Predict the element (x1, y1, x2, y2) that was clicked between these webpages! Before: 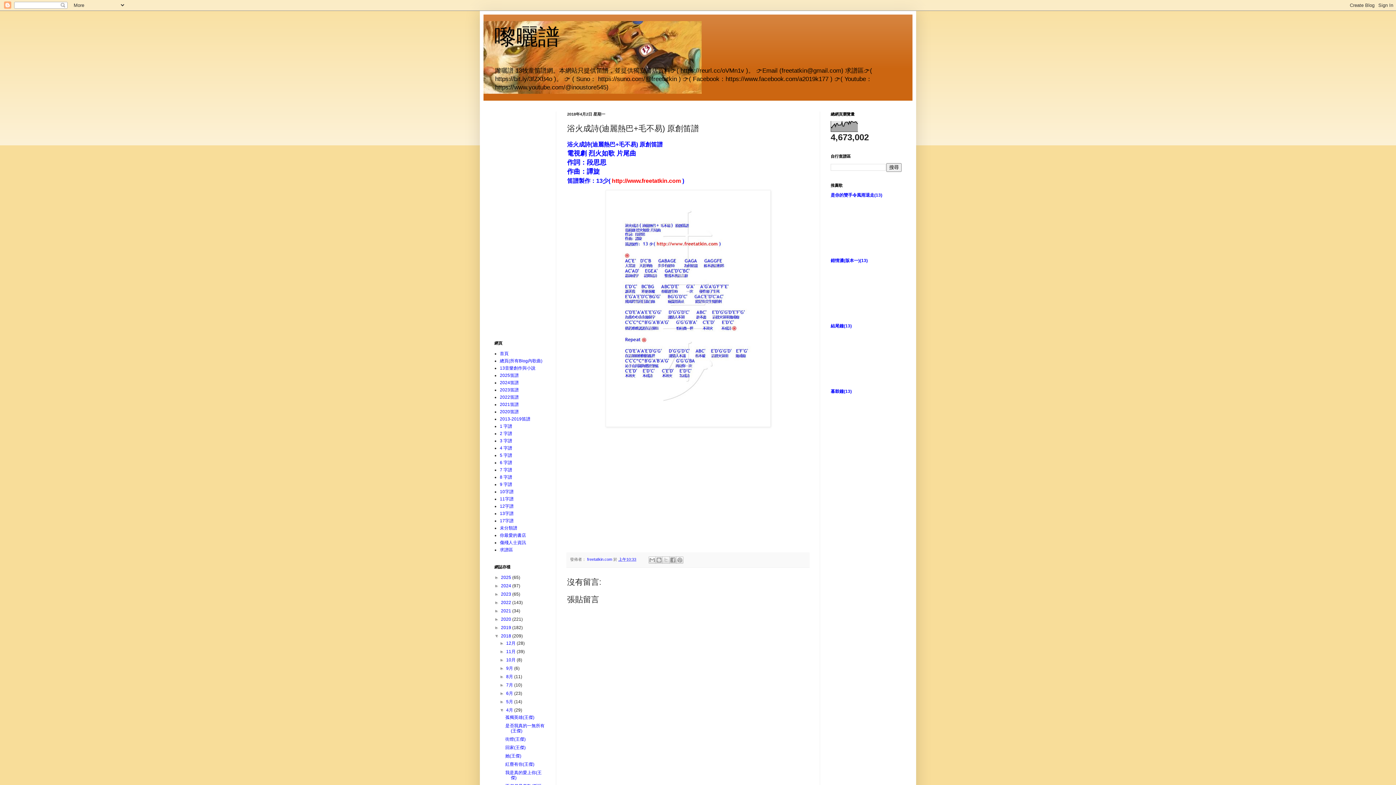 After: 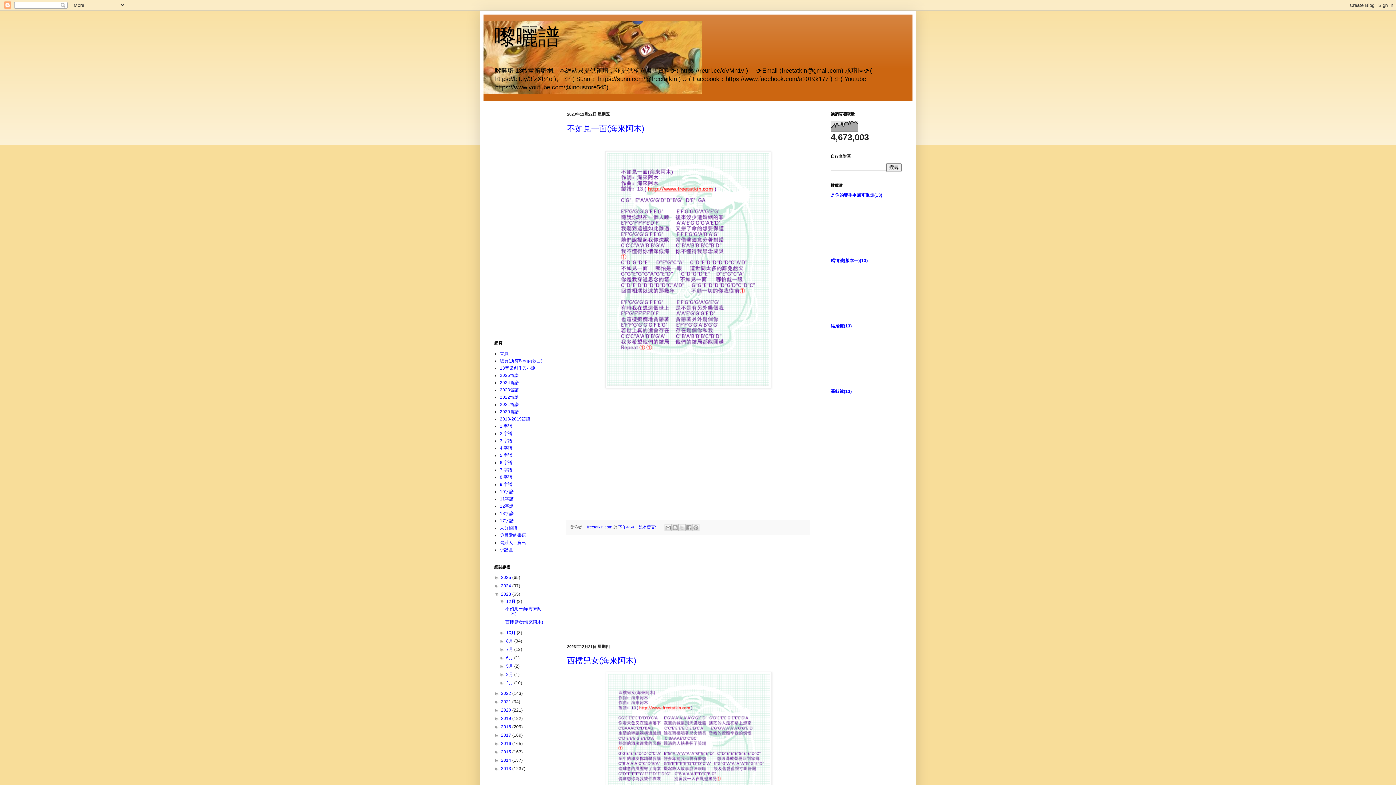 Action: bbox: (501, 592, 512, 597) label: 2023 